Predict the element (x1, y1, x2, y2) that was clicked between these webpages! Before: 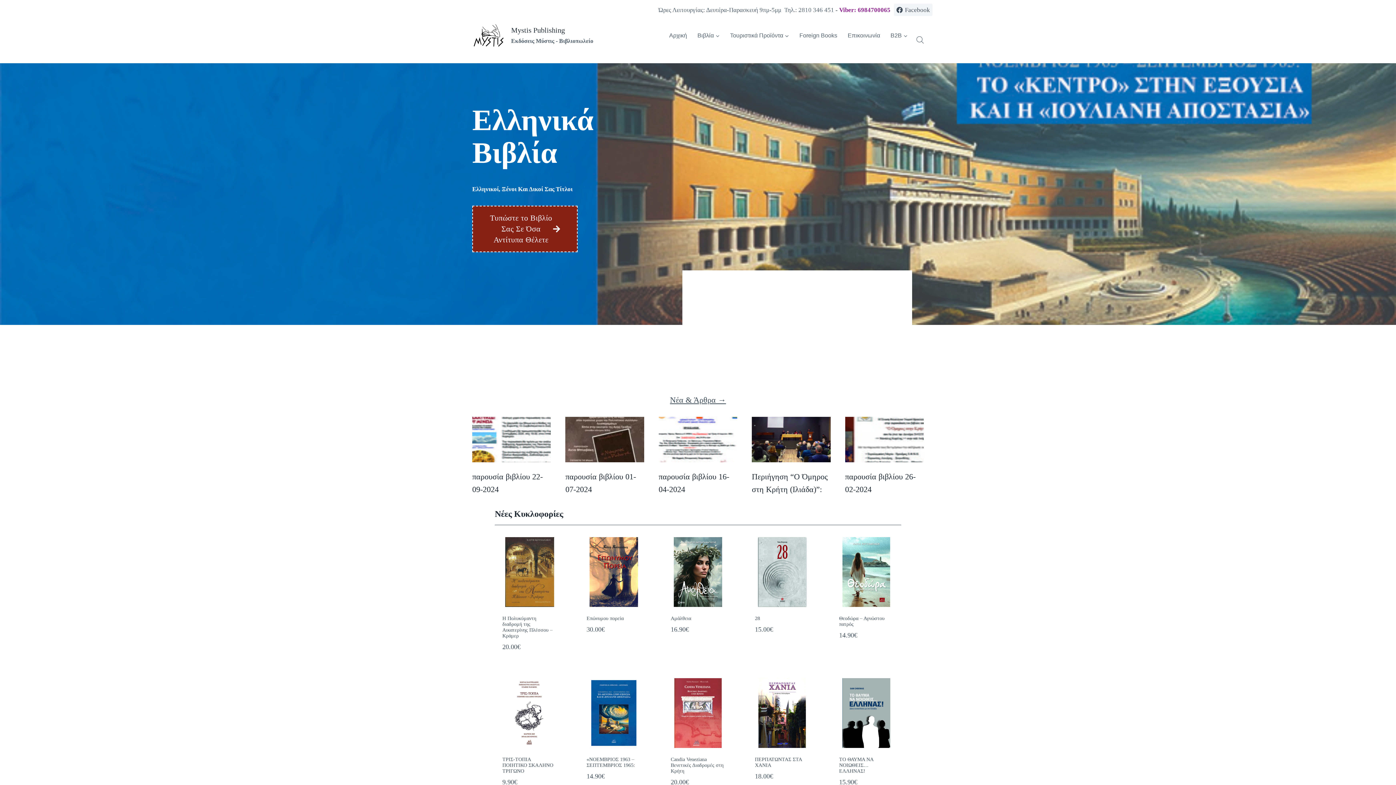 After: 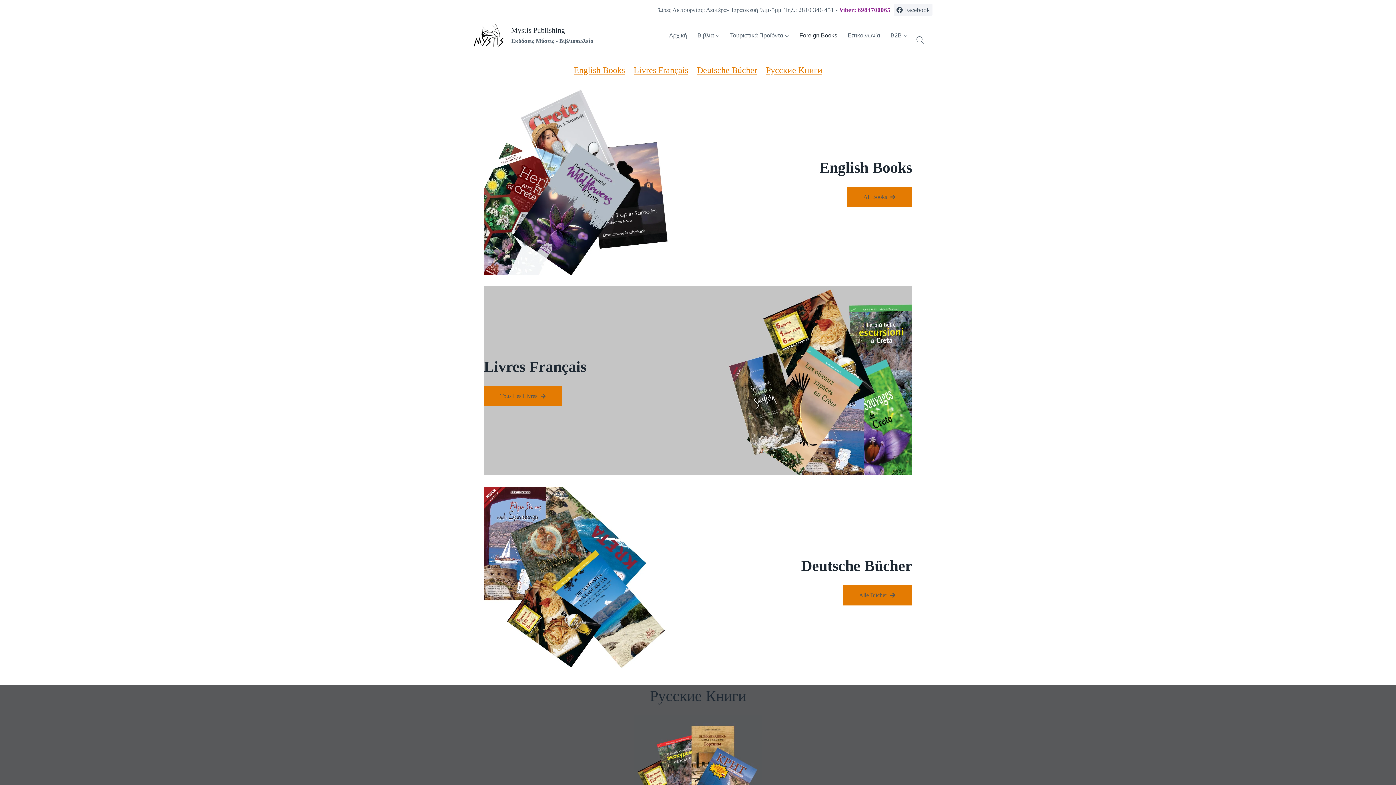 Action: label: Foreign Books bbox: (794, 31, 842, 40)